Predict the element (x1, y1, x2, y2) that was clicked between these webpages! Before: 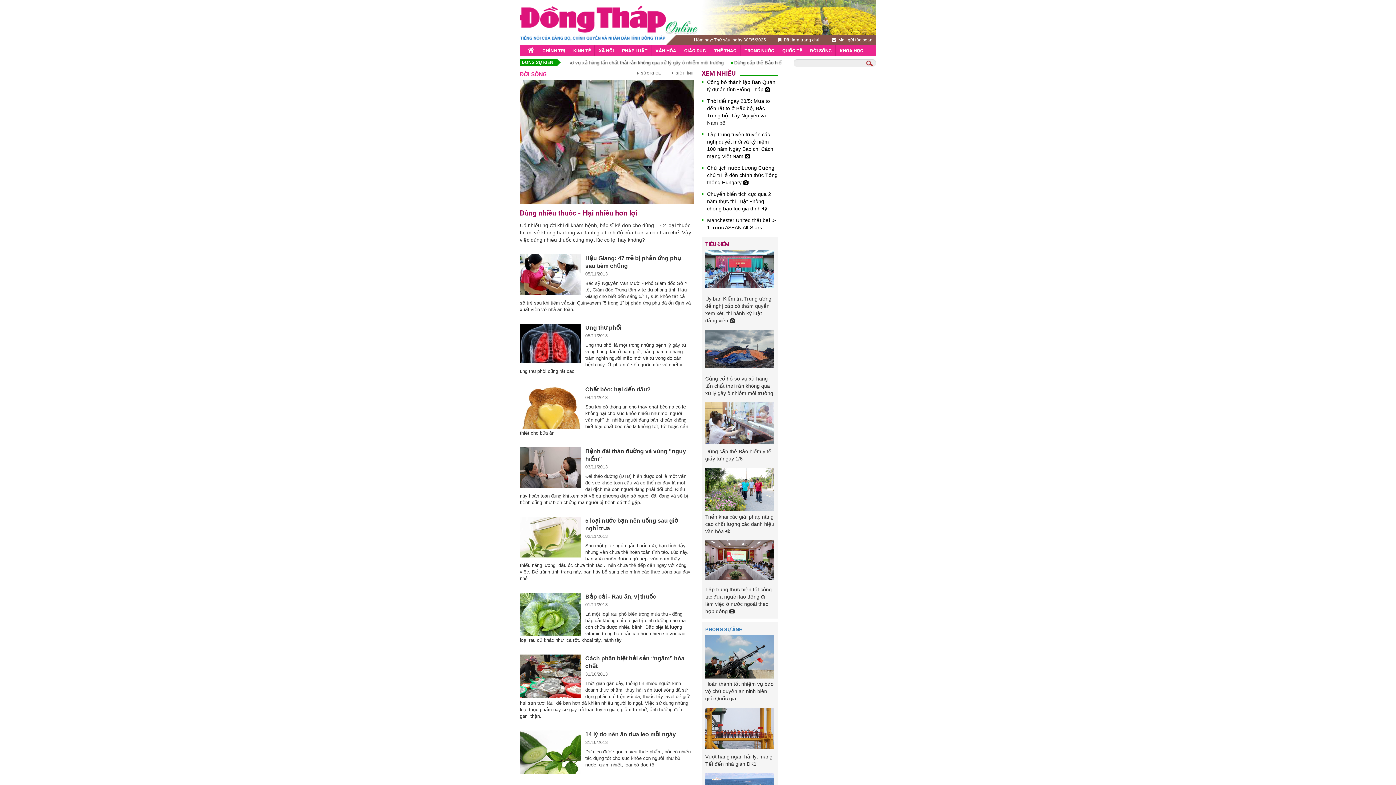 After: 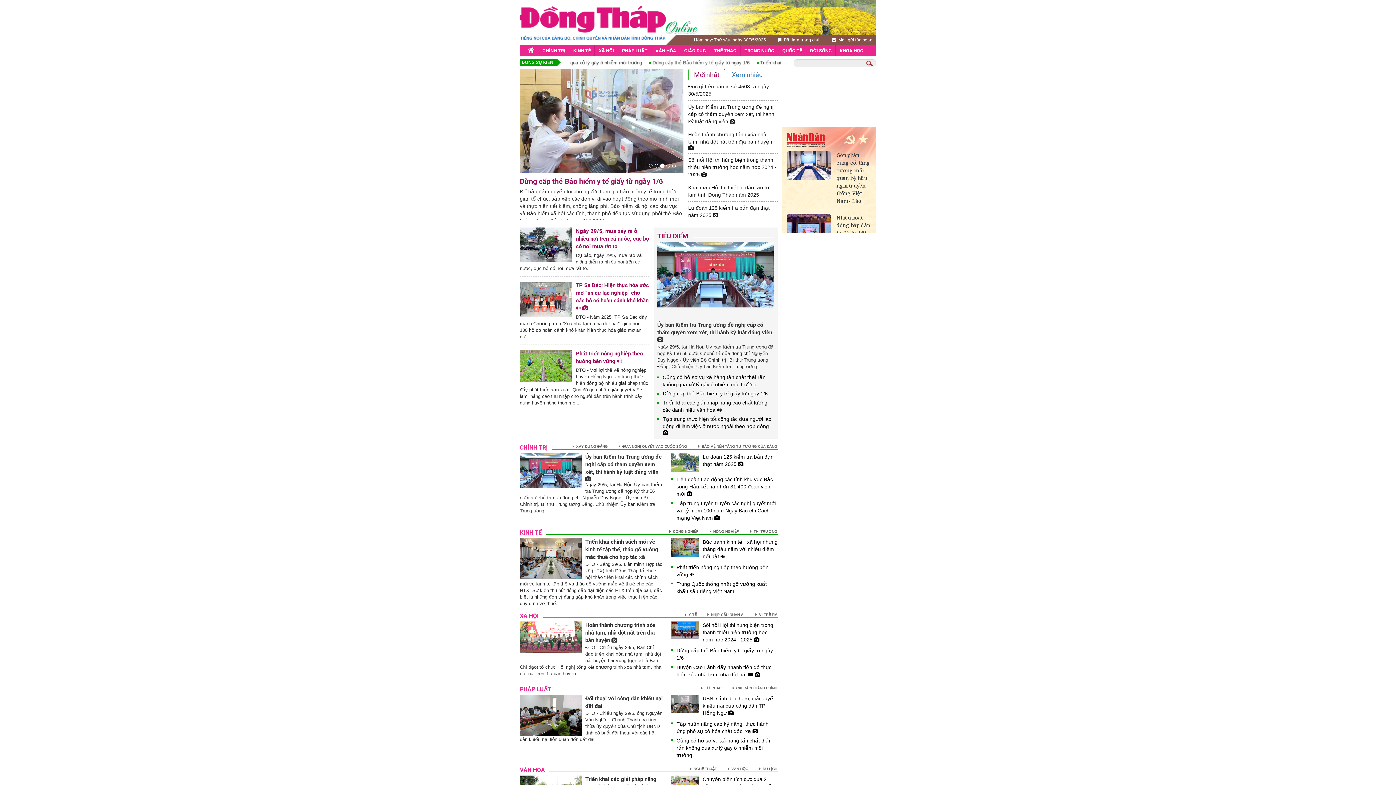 Action: bbox: (520, 18, 698, 24)